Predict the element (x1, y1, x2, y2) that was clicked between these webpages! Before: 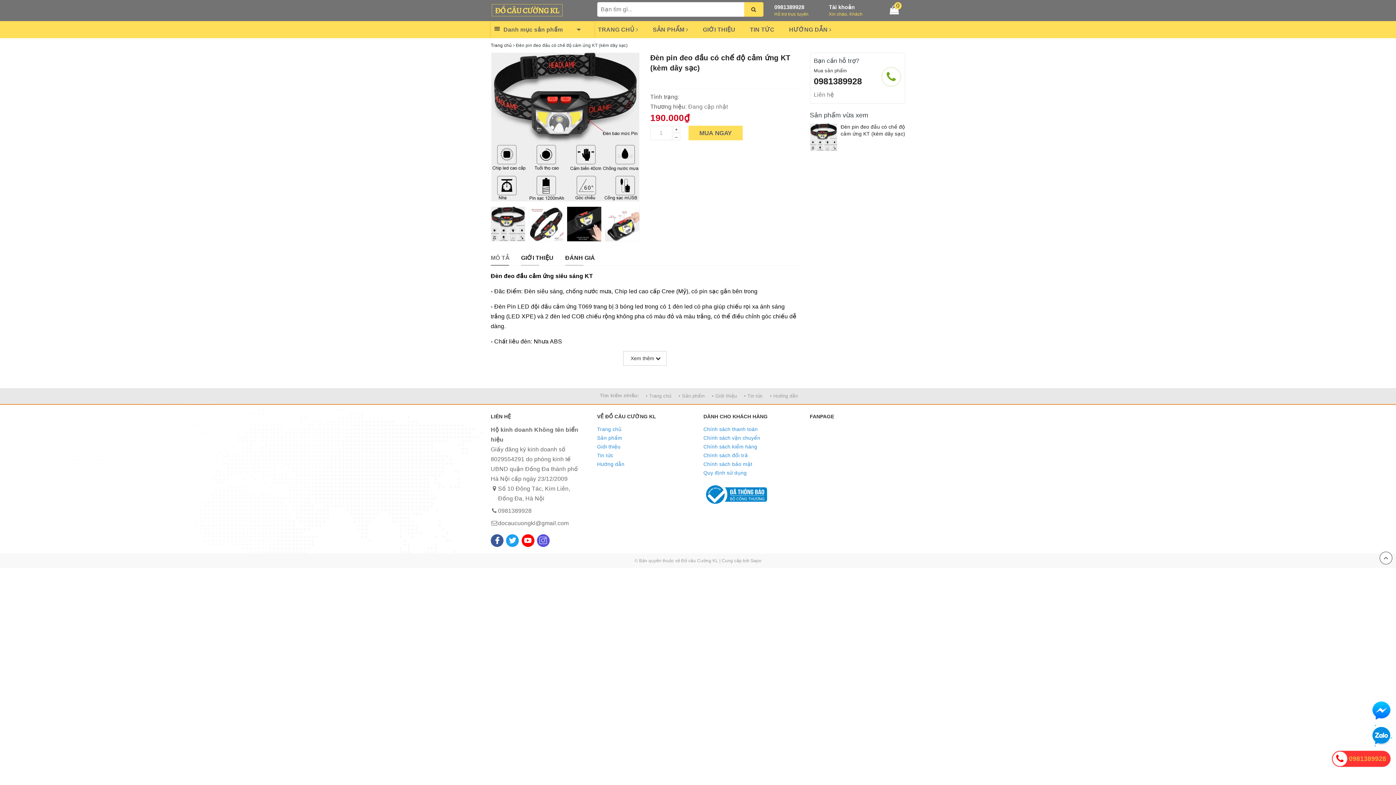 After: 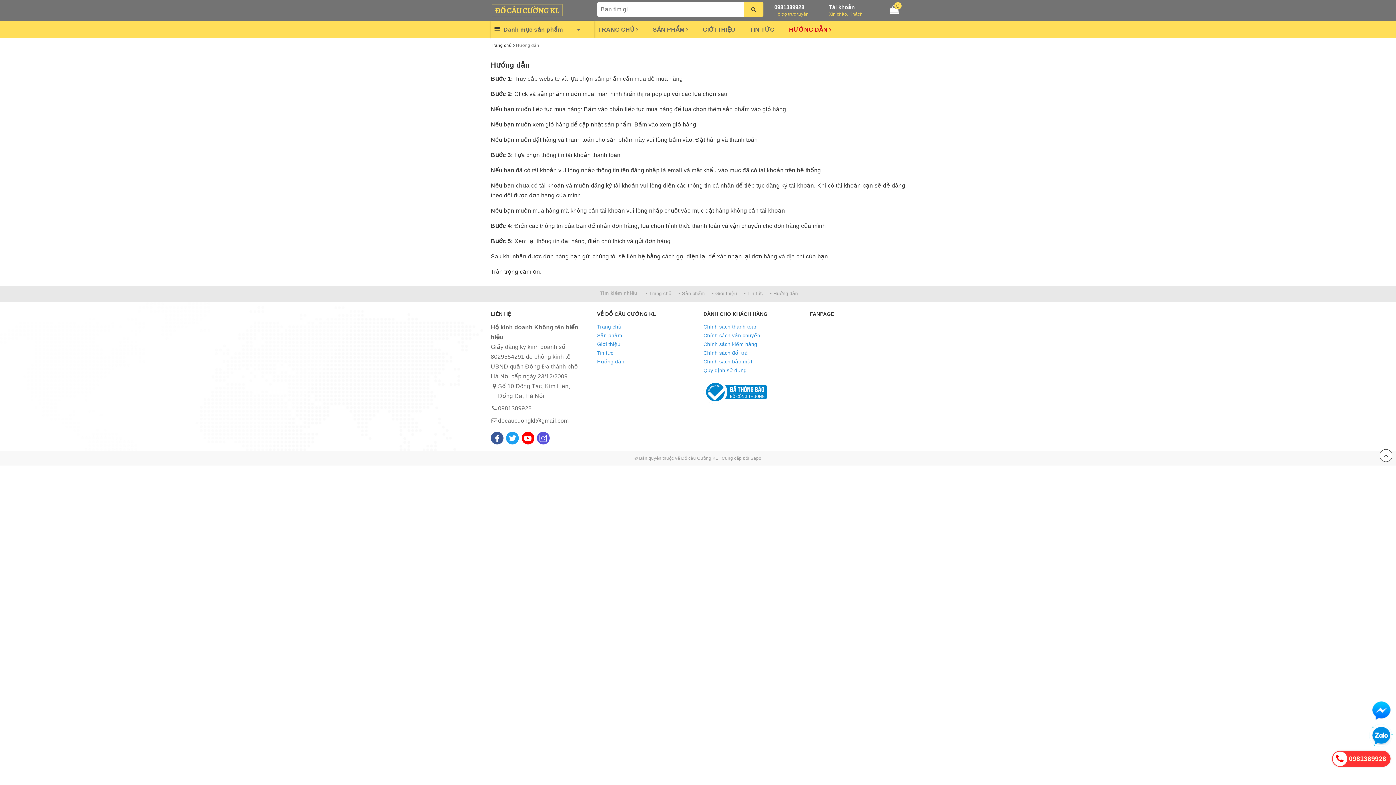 Action: label: Hướng dẫn bbox: (597, 459, 692, 468)